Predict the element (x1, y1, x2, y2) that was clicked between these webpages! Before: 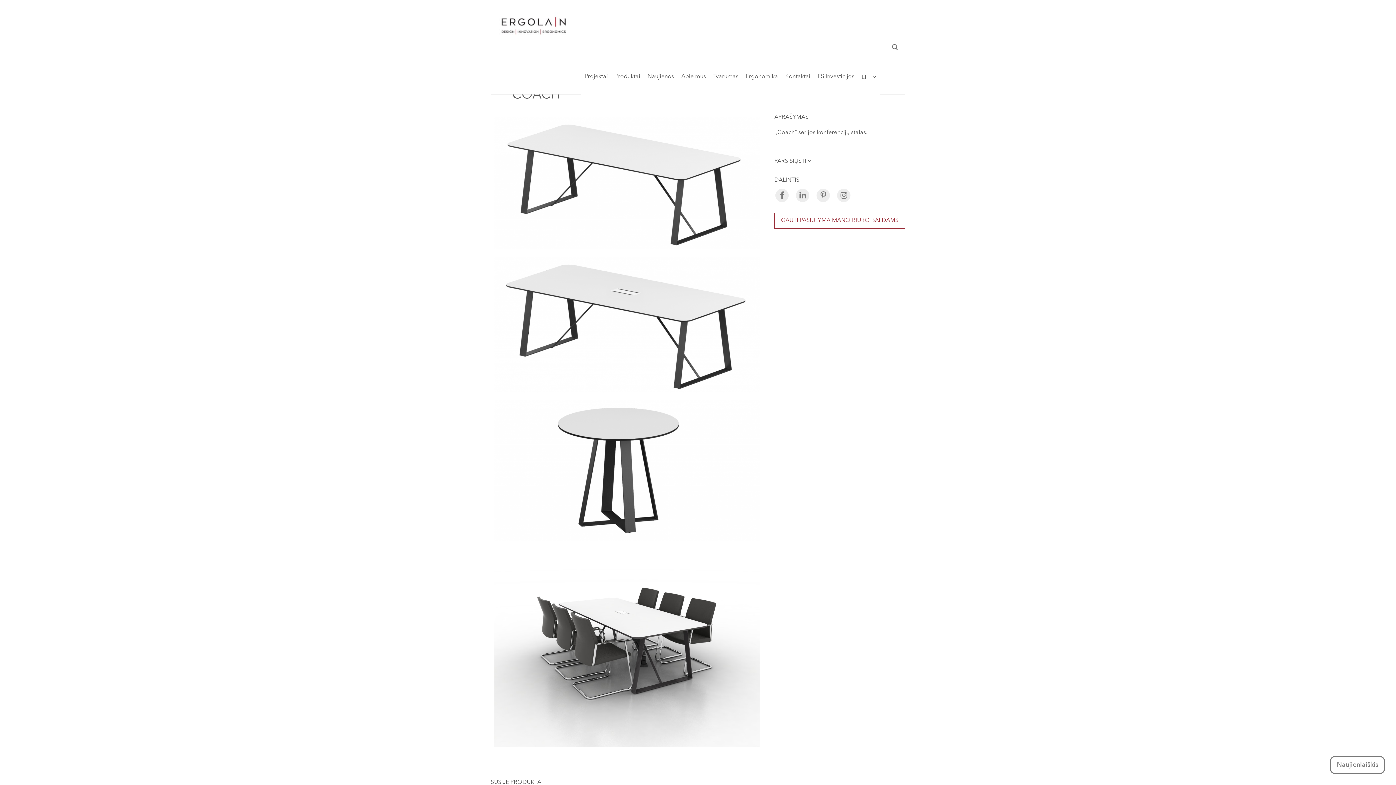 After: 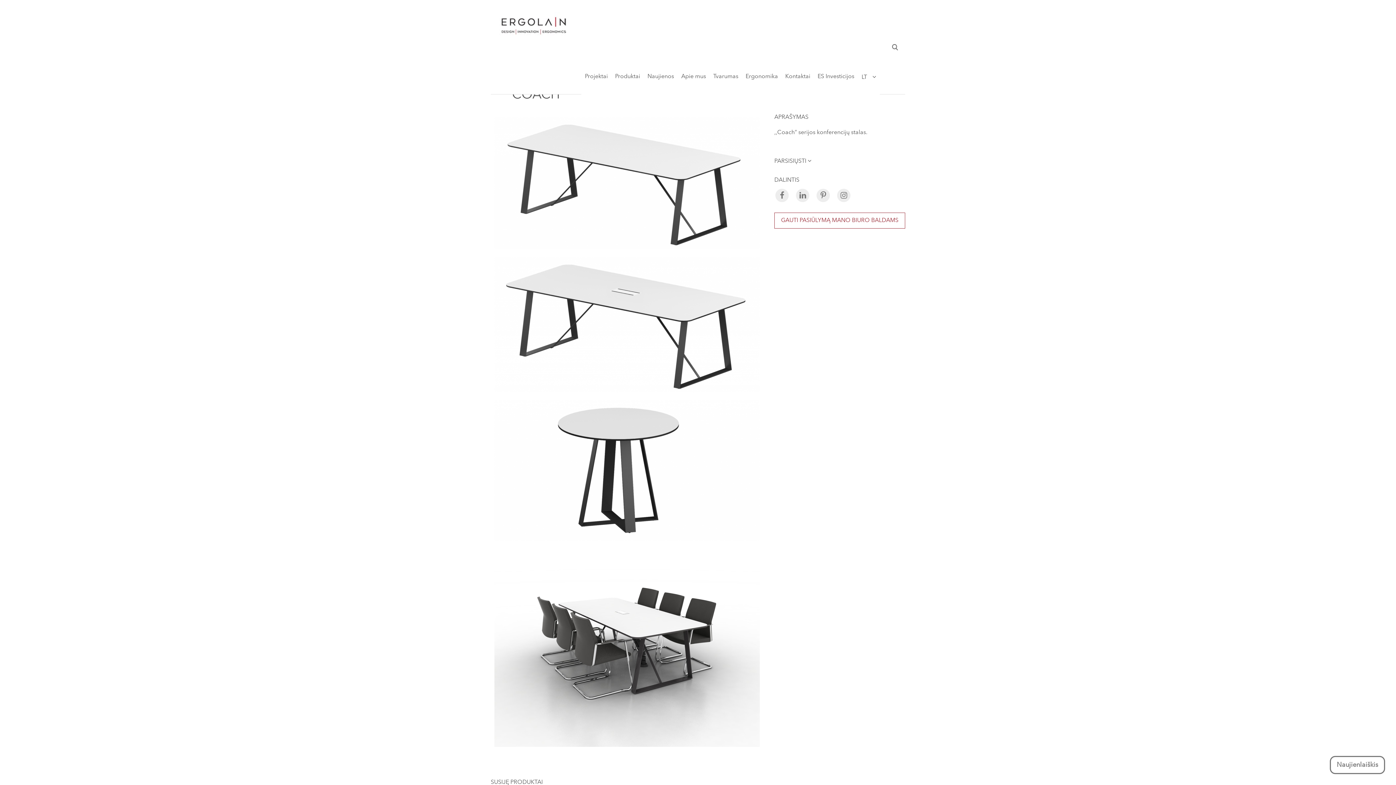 Action: bbox: (815, 192, 831, 198)